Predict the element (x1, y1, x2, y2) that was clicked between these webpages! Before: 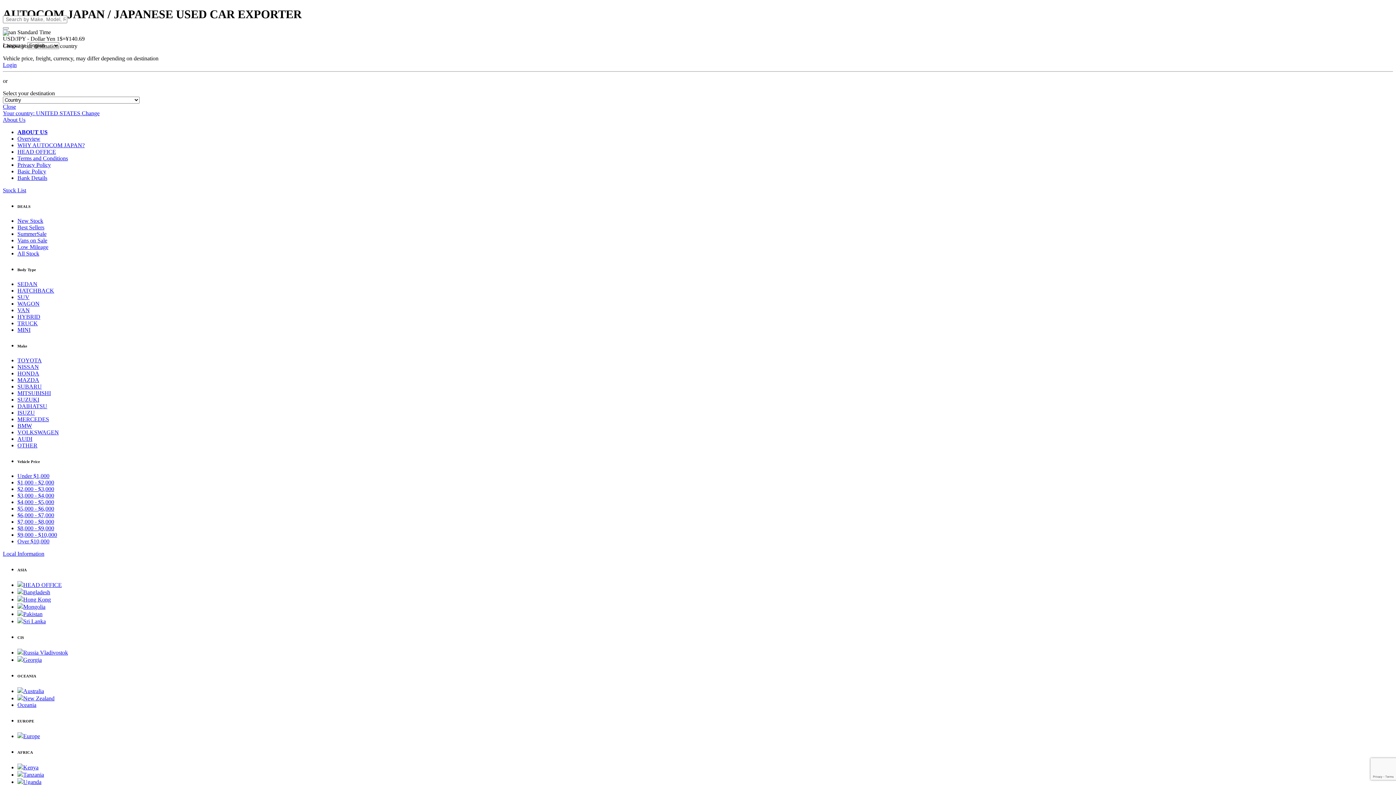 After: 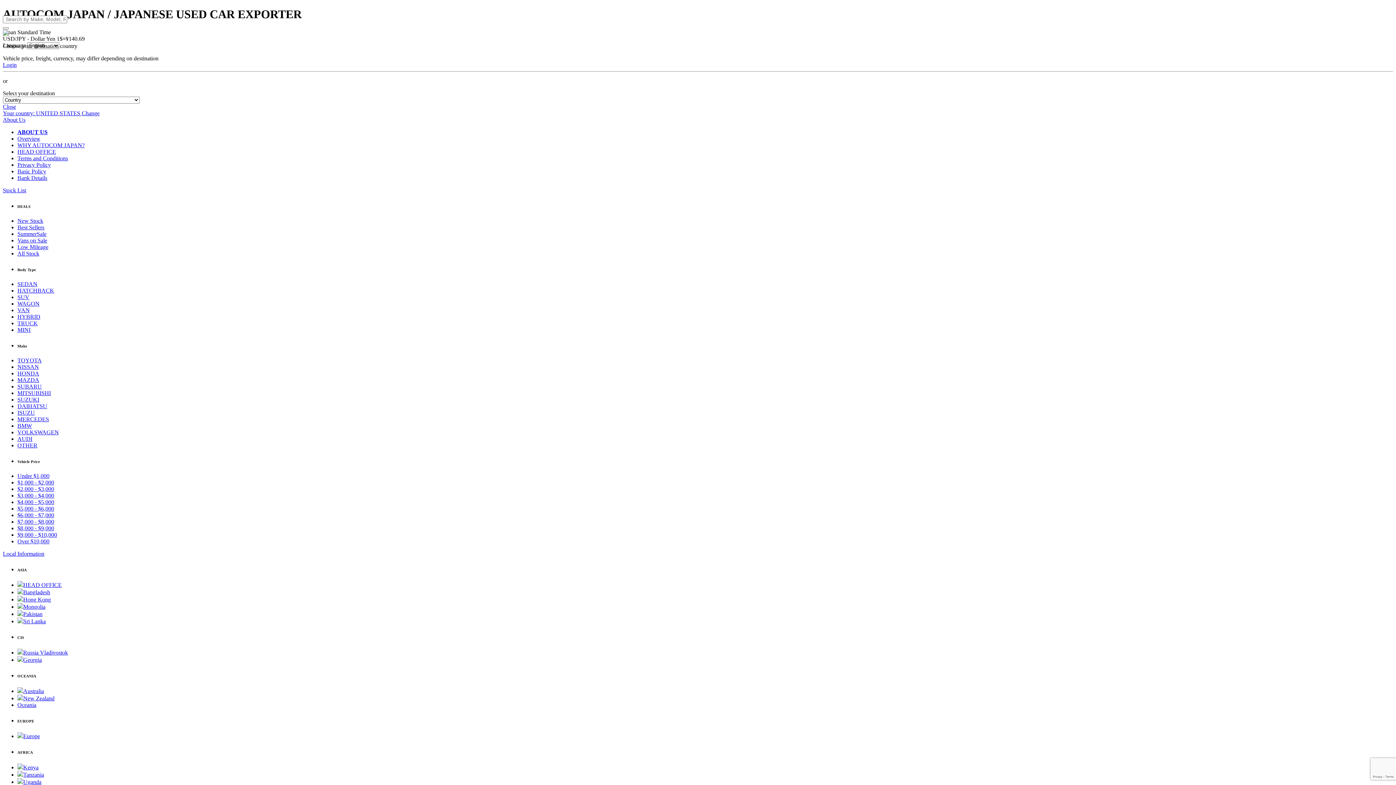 Action: bbox: (17, 532, 57, 538) label: $9,000 - $10,000